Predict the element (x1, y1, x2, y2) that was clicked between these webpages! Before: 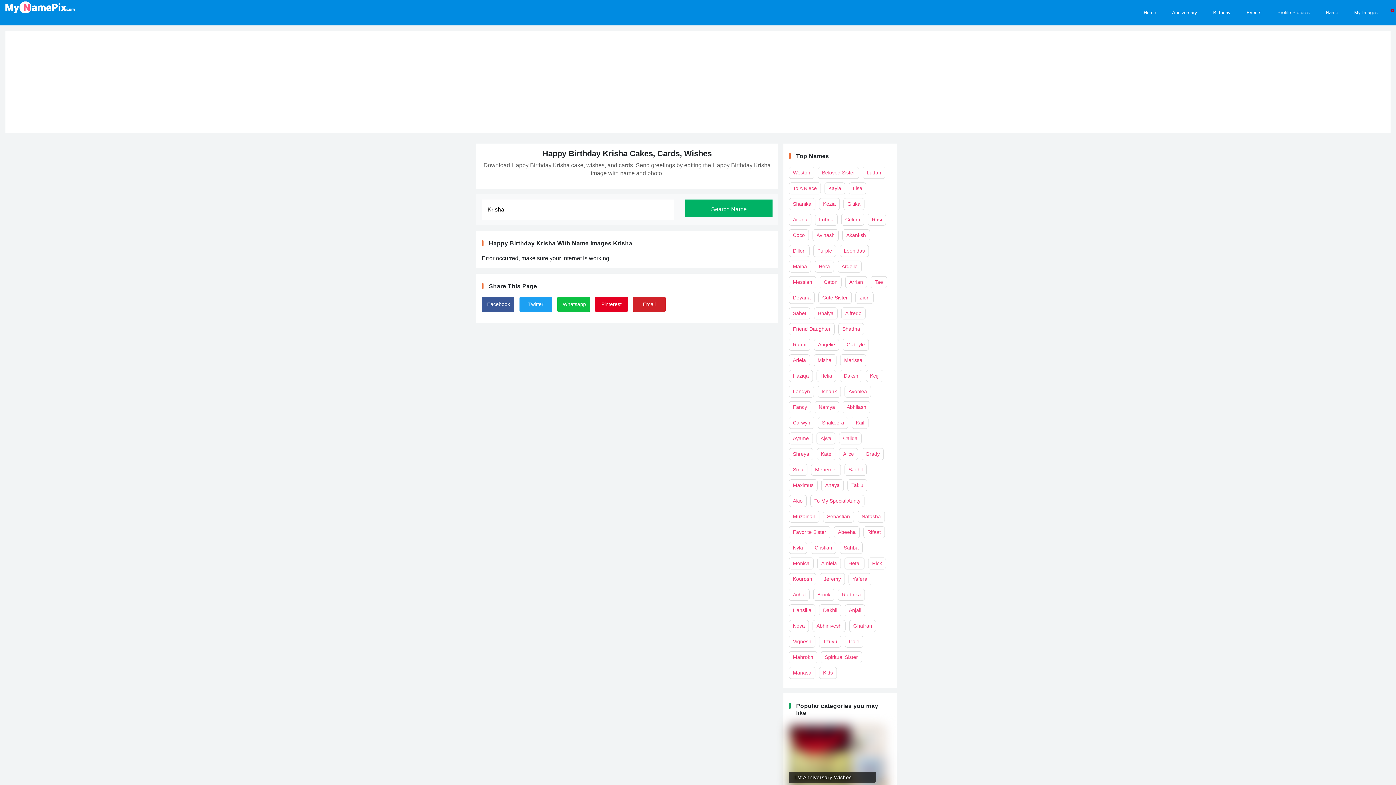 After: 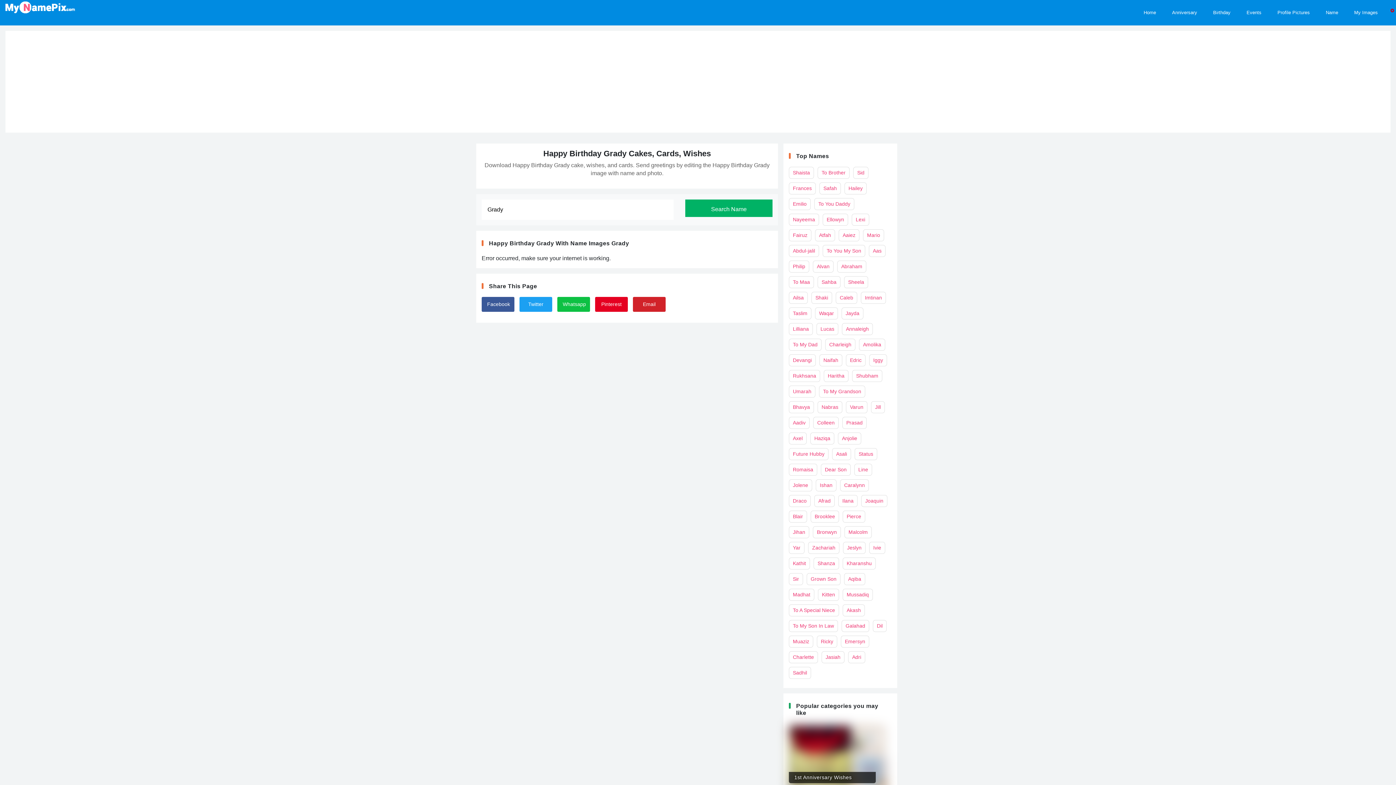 Action: bbox: (861, 448, 884, 460) label: Grady